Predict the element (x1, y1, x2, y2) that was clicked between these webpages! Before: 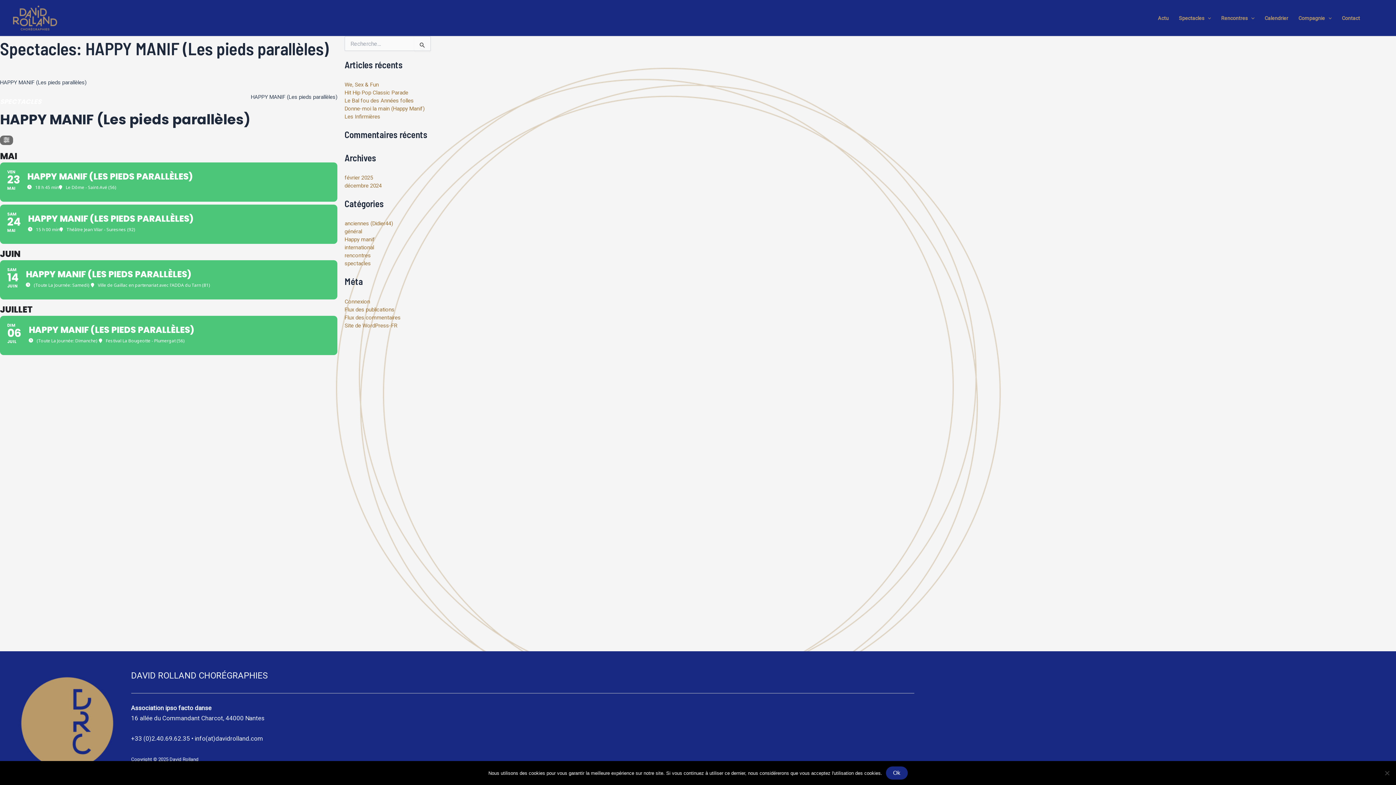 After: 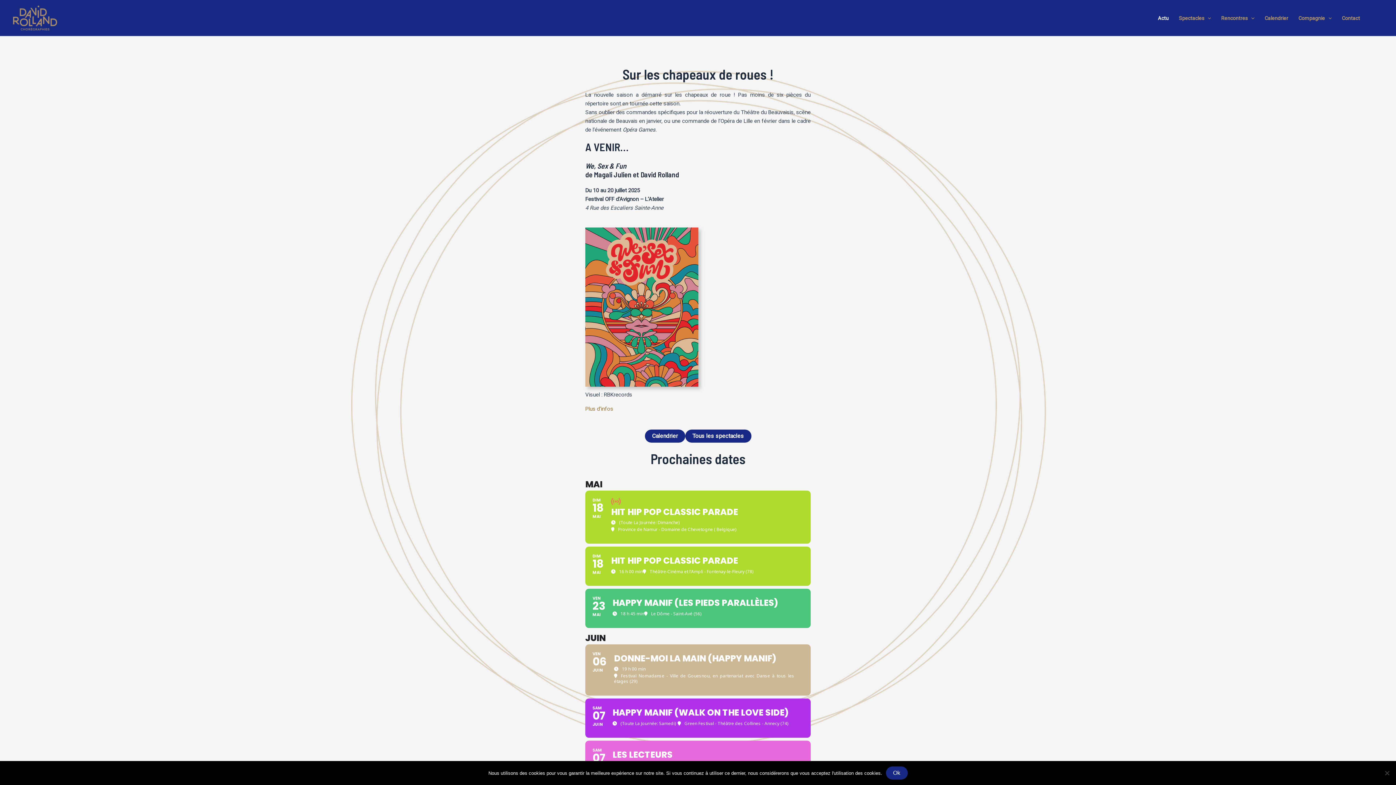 Action: bbox: (1153, 12, 1174, 23) label: Actu